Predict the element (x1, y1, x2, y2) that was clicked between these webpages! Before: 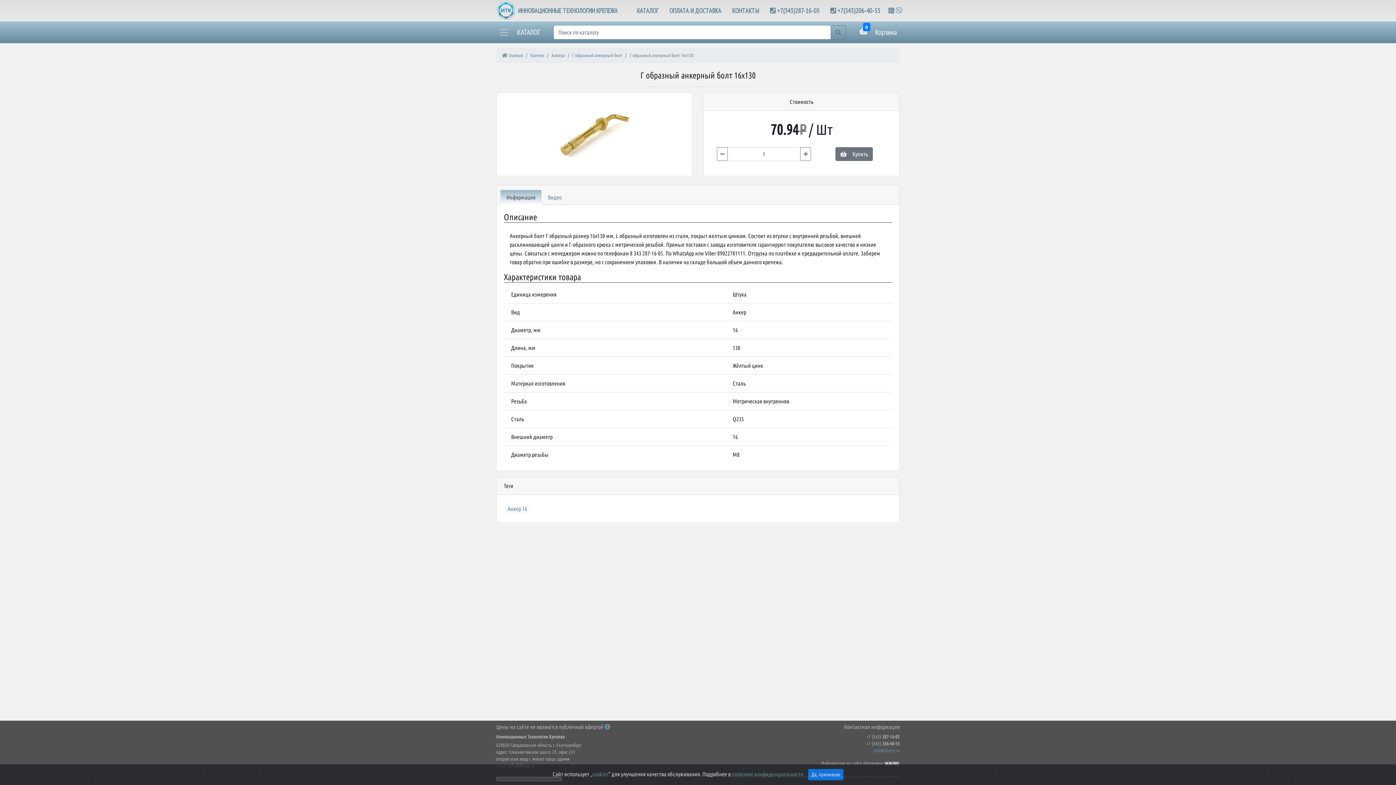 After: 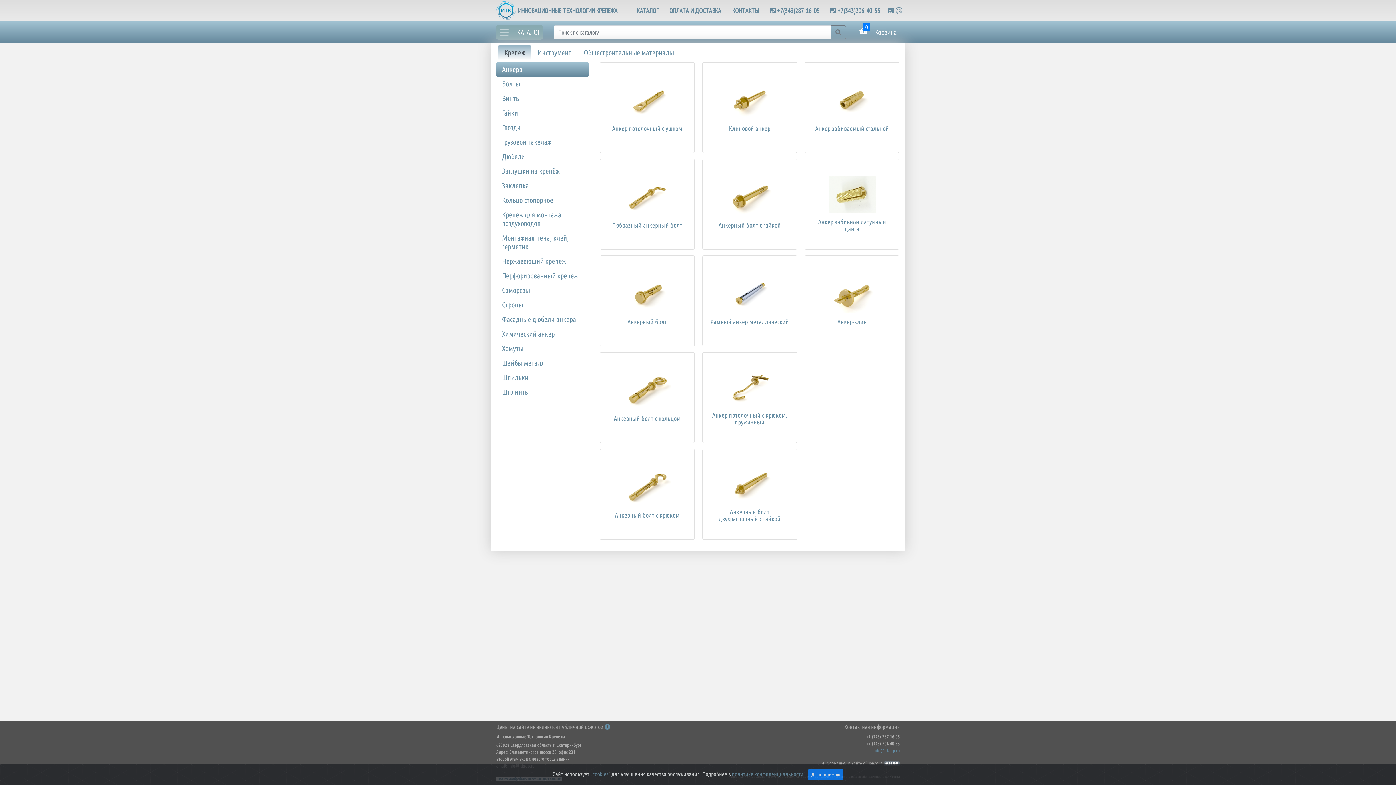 Action: bbox: (496, 25, 542, 39) label: КАТАЛОГ